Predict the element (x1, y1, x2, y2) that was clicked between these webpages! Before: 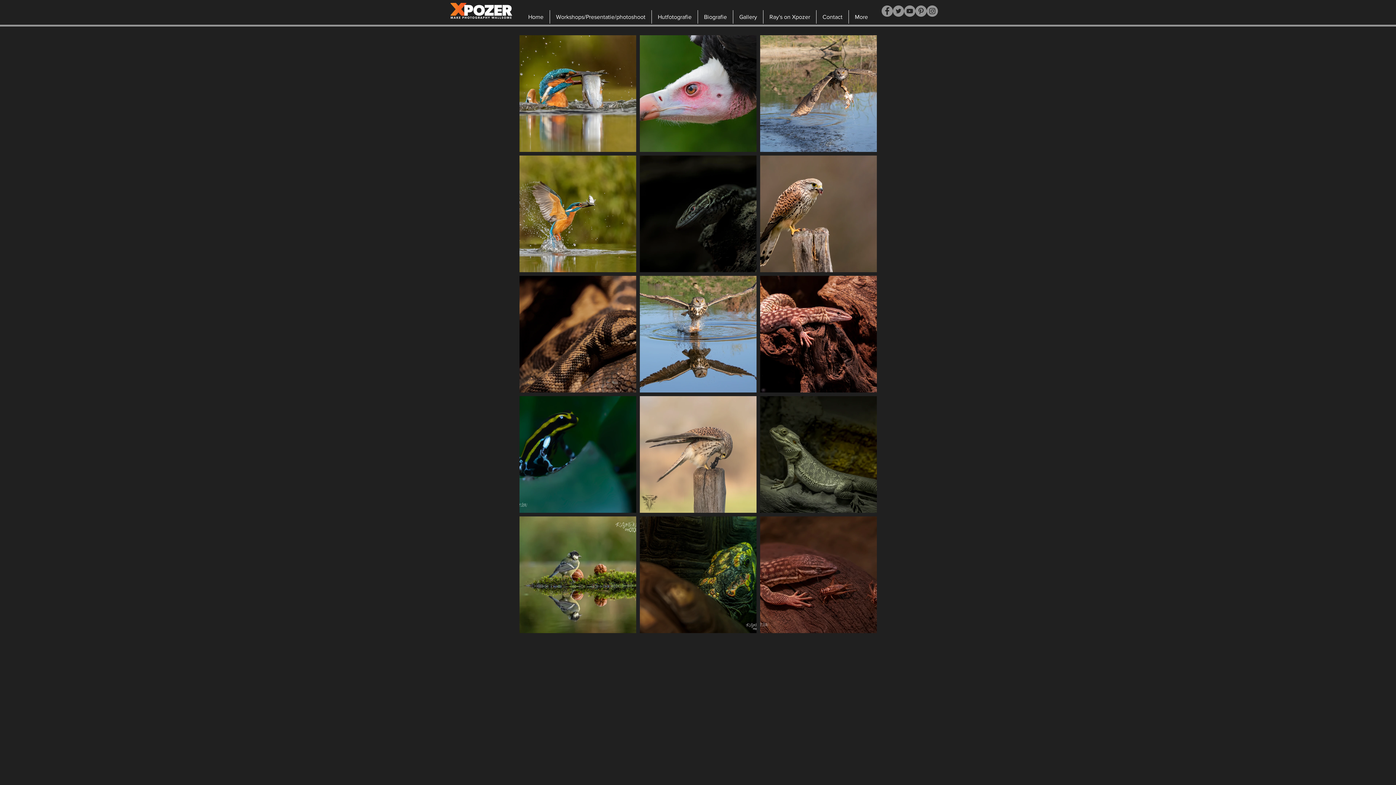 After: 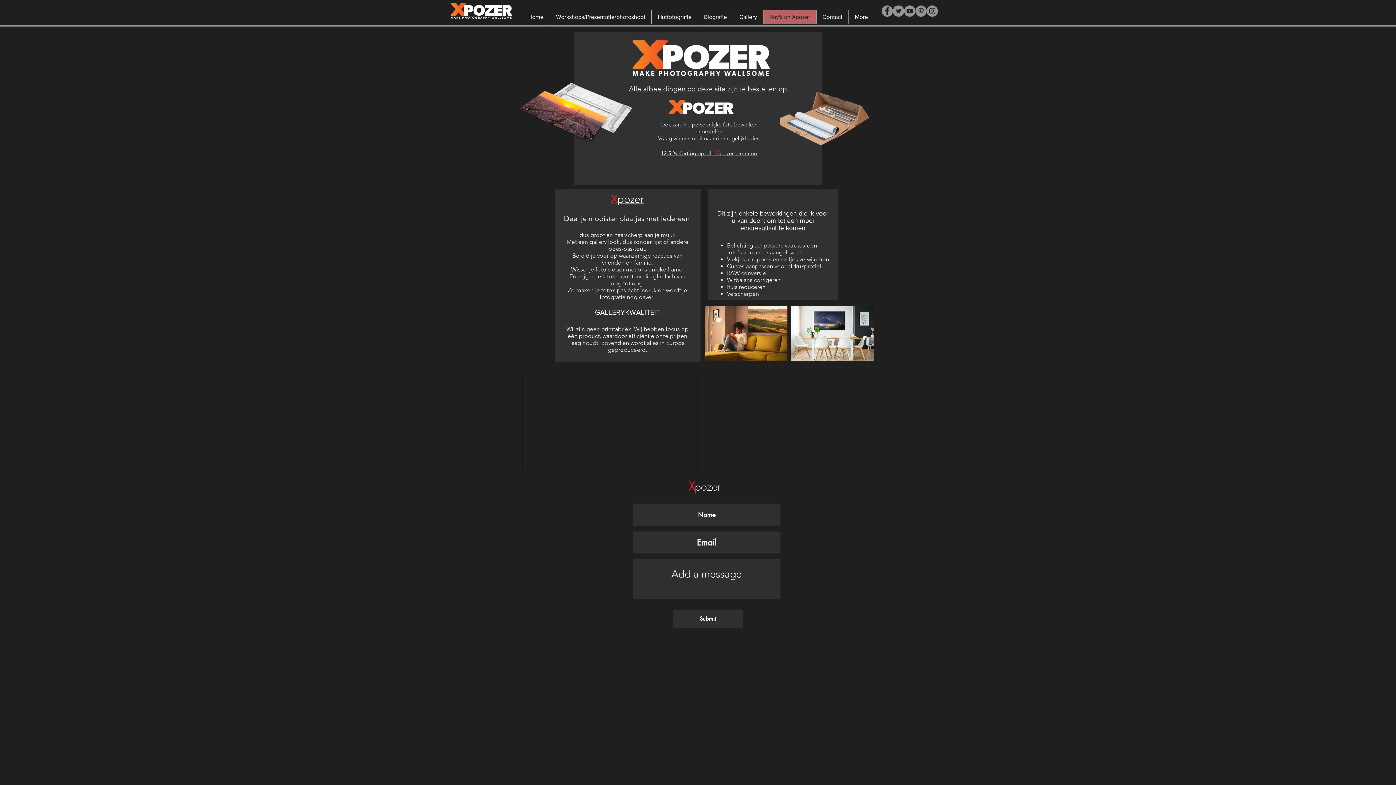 Action: bbox: (763, 10, 816, 23) label: Ray's on Xpozer